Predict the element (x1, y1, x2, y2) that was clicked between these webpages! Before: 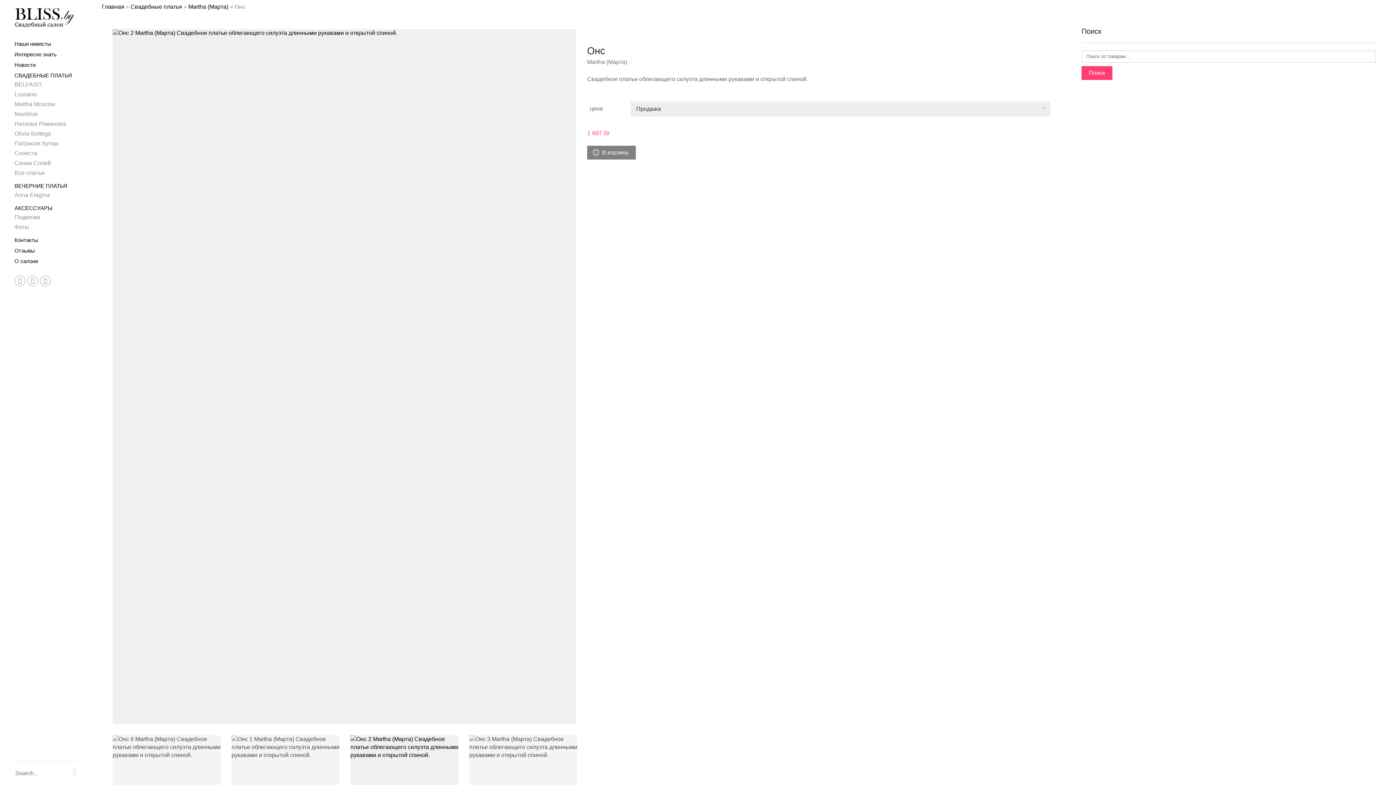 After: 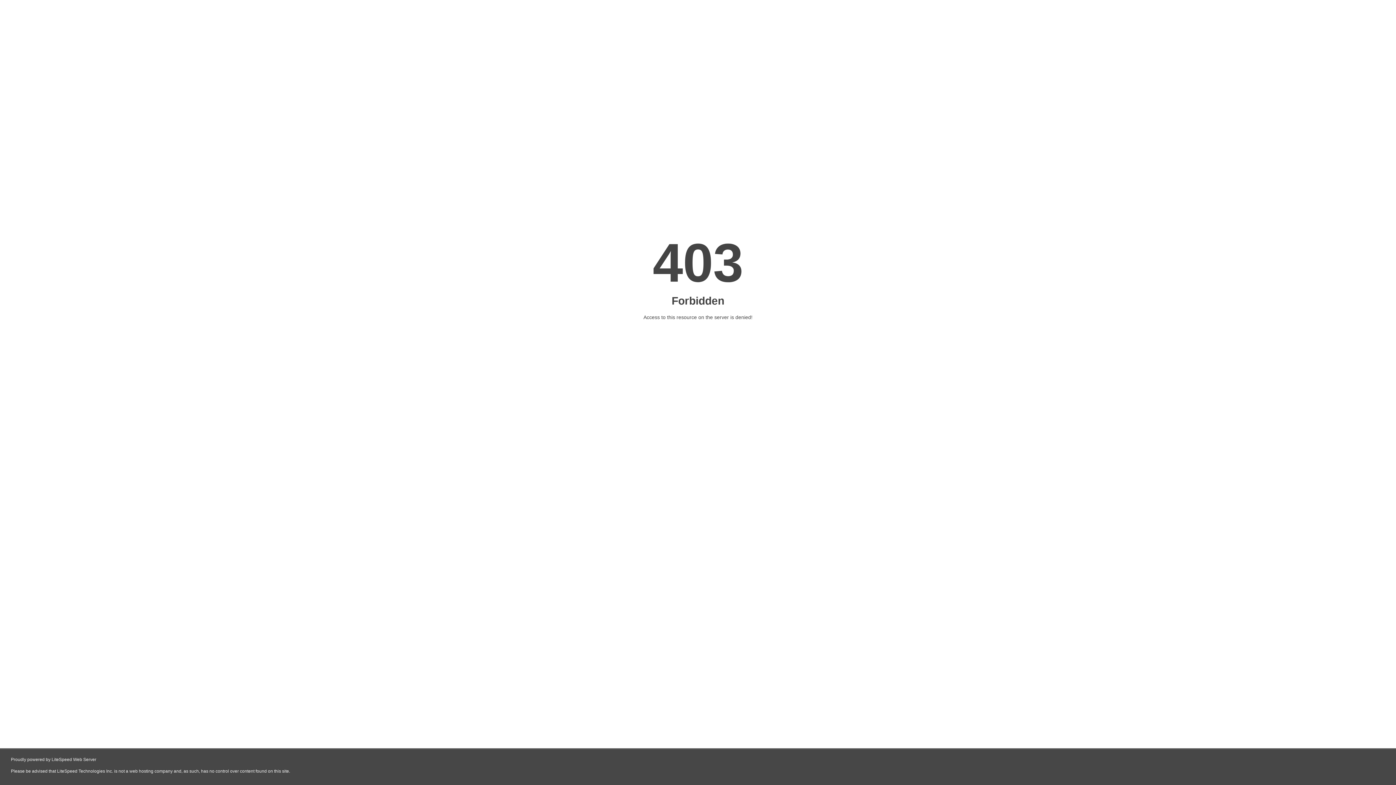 Action: bbox: (14, 109, 37, 118) label: Naviblue